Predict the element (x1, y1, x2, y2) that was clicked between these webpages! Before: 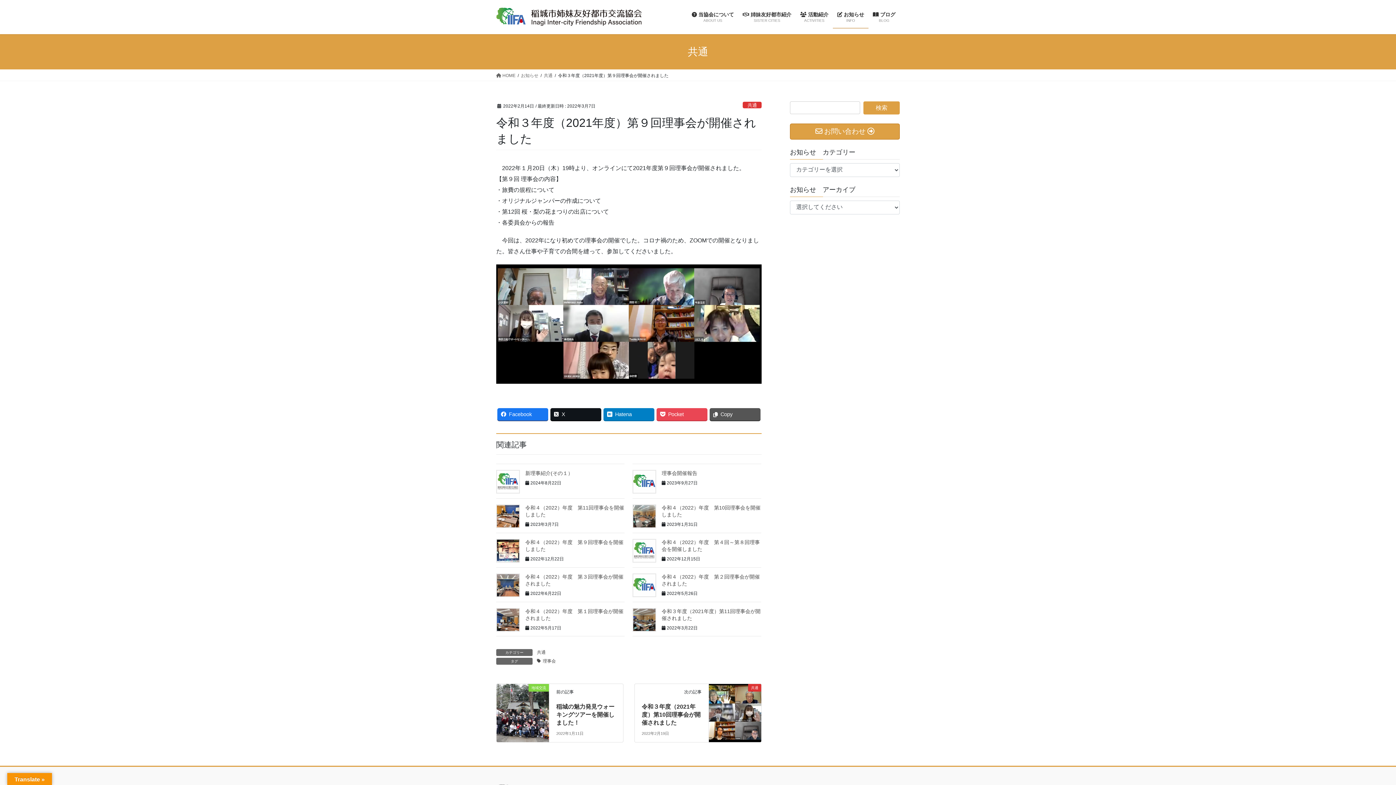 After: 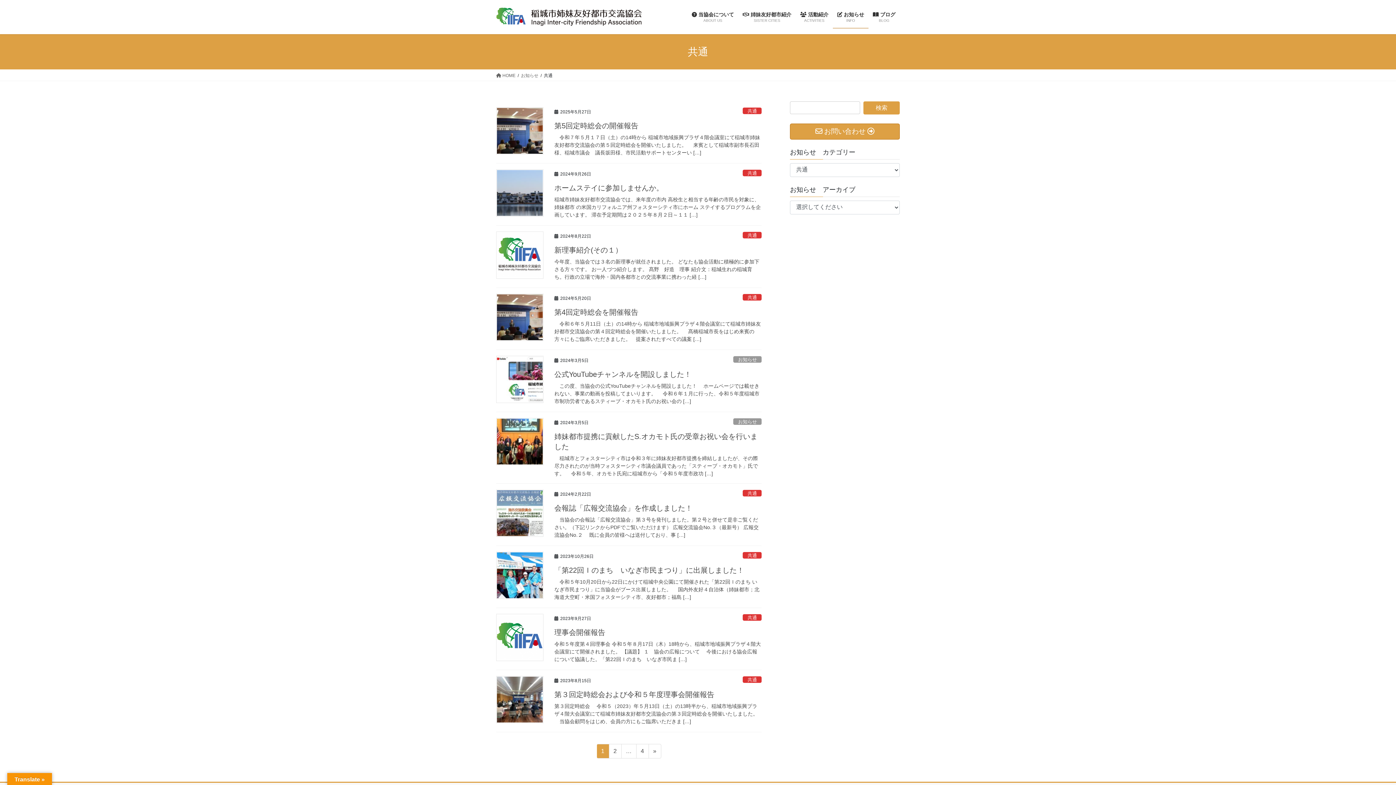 Action: label: 共通 bbox: (743, 101, 761, 108)